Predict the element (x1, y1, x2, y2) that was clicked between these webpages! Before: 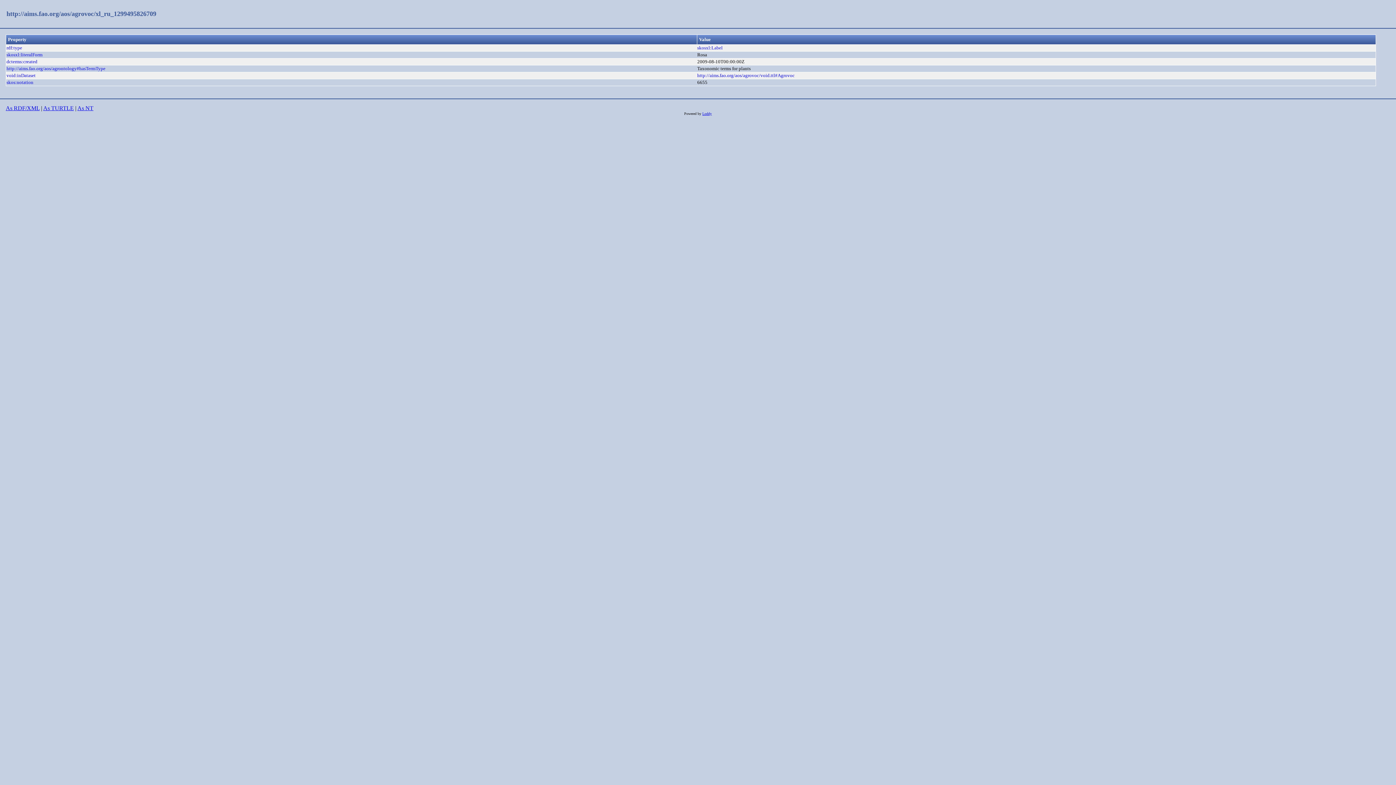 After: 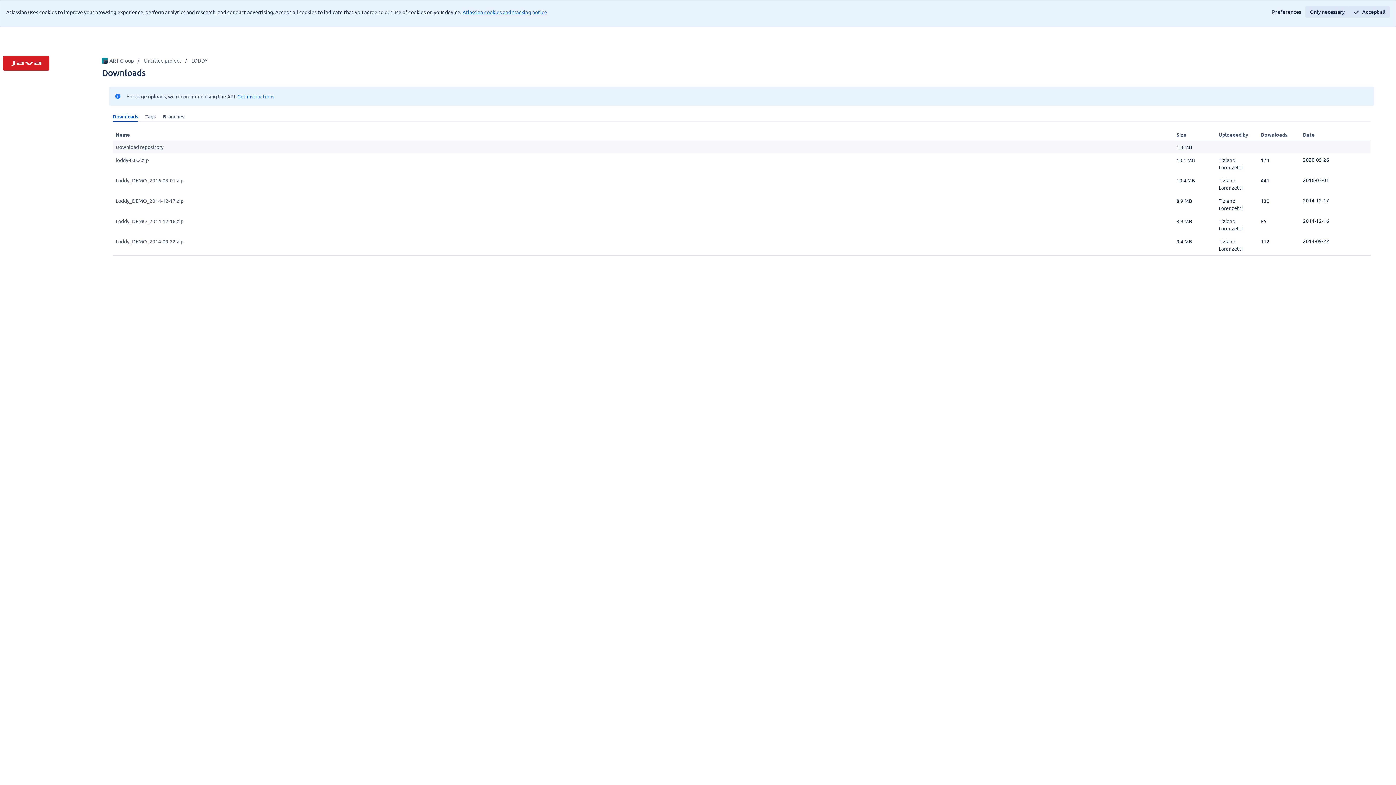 Action: label: Loddy bbox: (702, 111, 712, 115)